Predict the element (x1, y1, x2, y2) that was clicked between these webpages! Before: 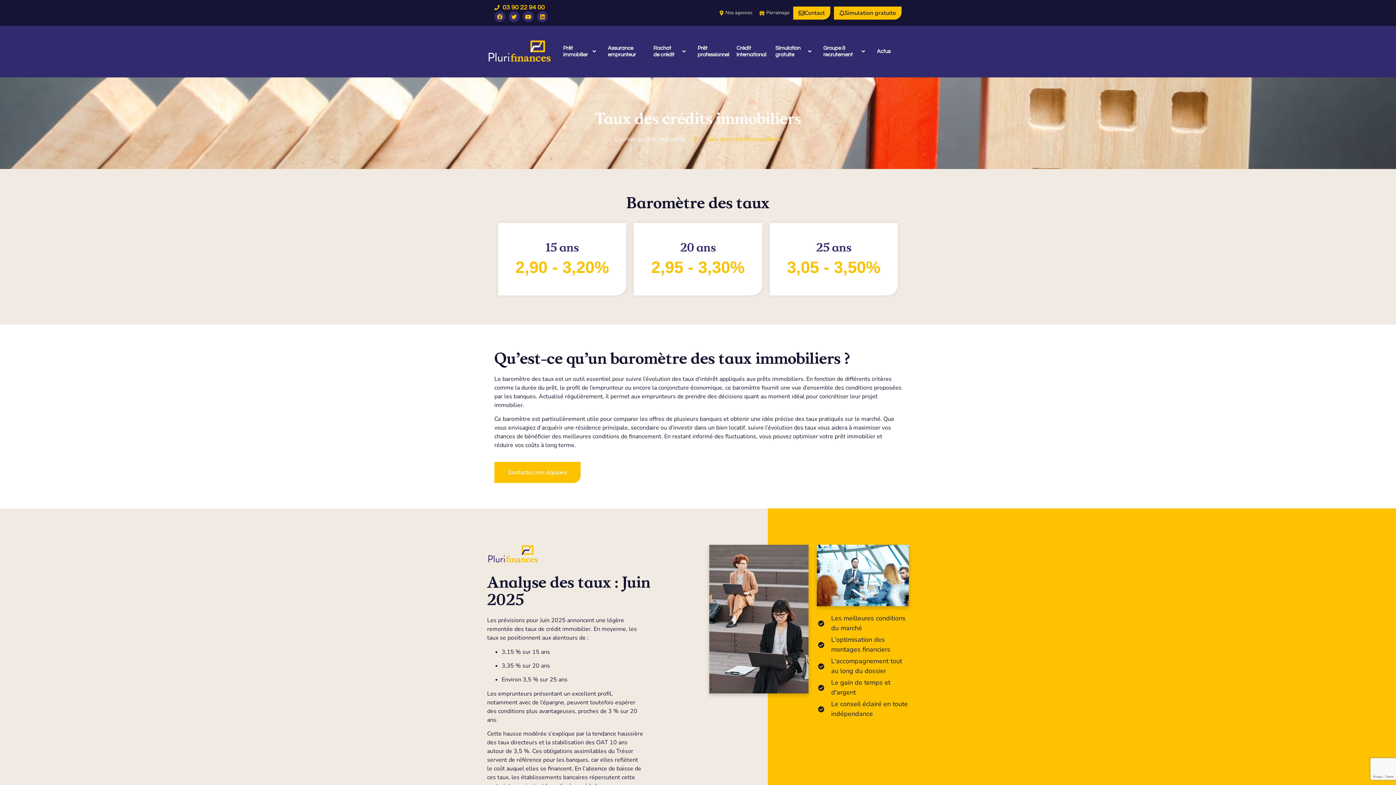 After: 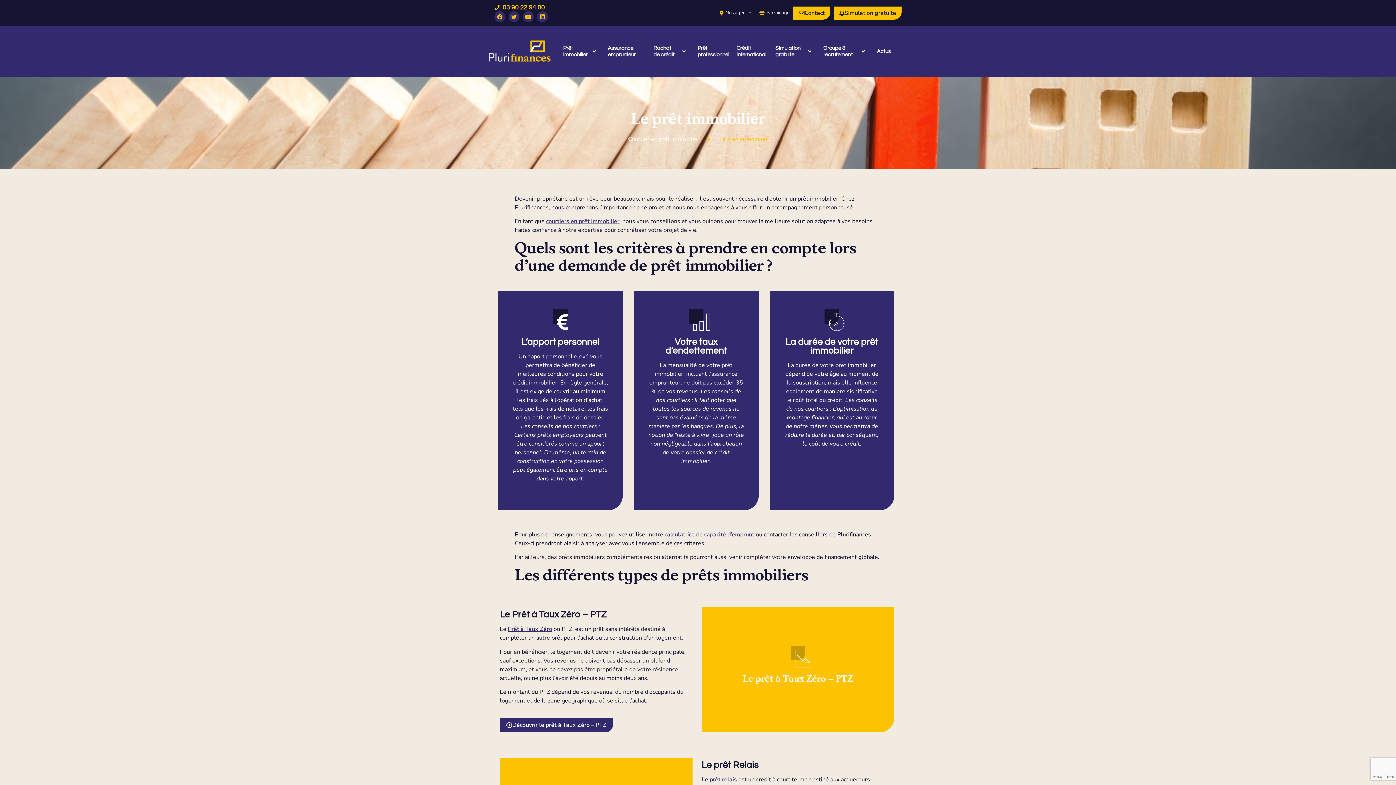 Action: label: Prêt immobilier bbox: (559, 45, 604, 58)